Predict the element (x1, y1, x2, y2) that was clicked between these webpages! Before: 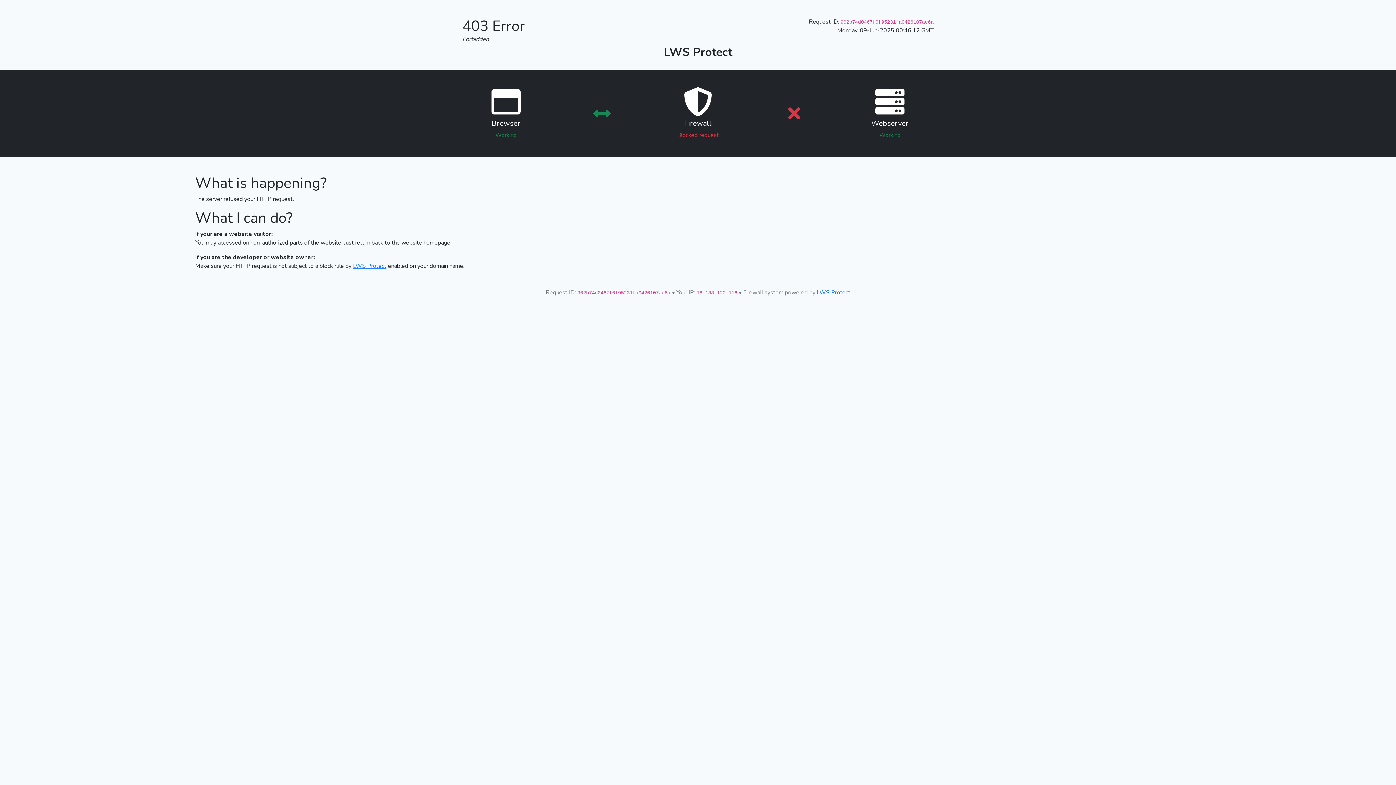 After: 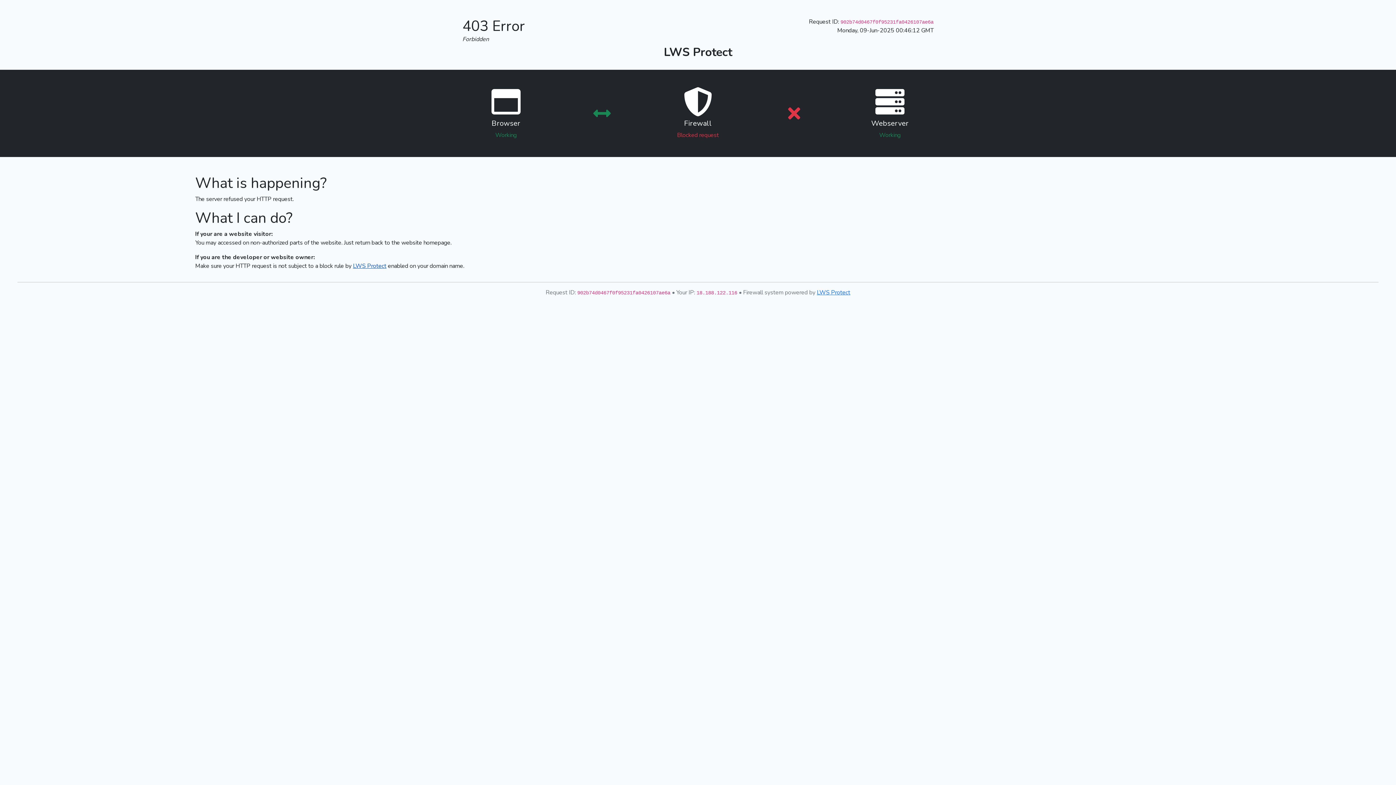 Action: label: LWS Protect bbox: (353, 262, 386, 270)